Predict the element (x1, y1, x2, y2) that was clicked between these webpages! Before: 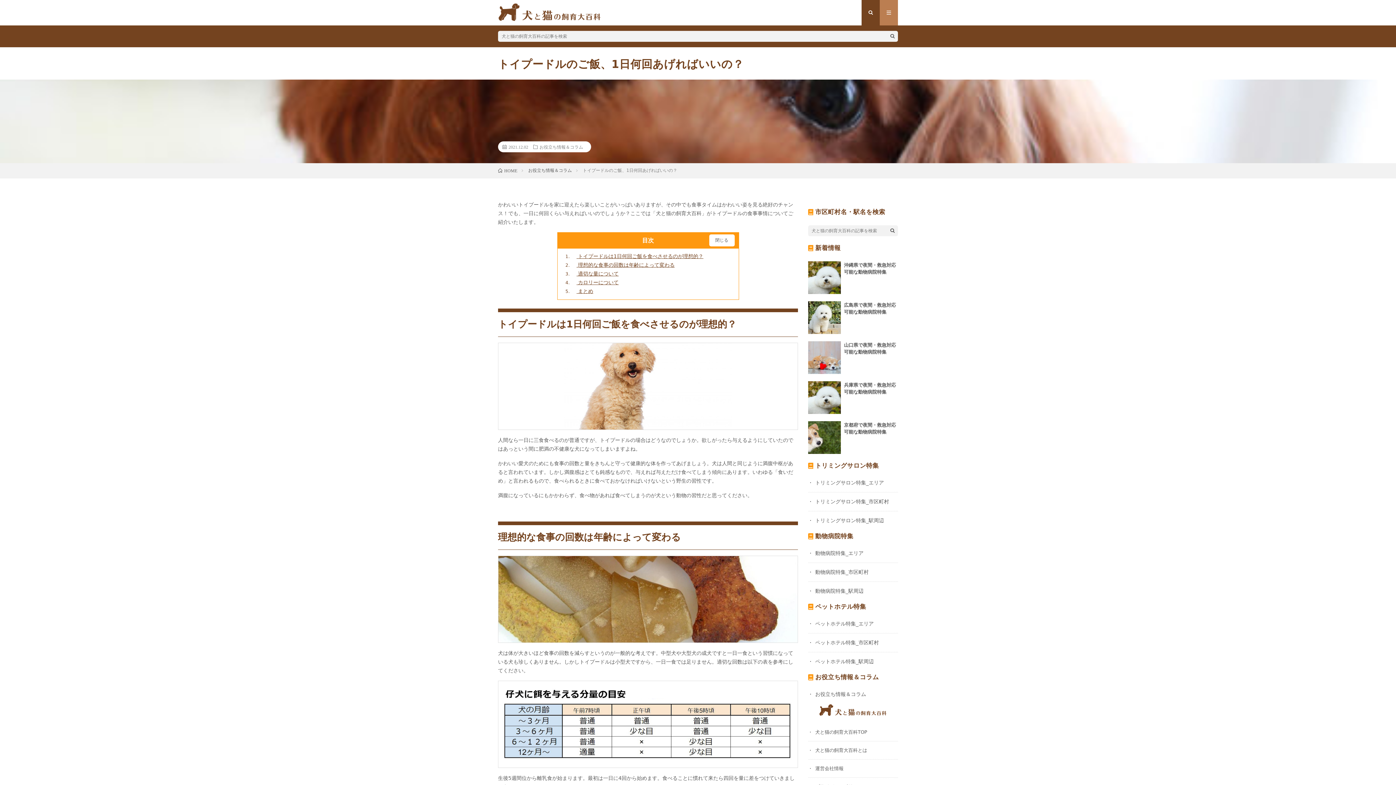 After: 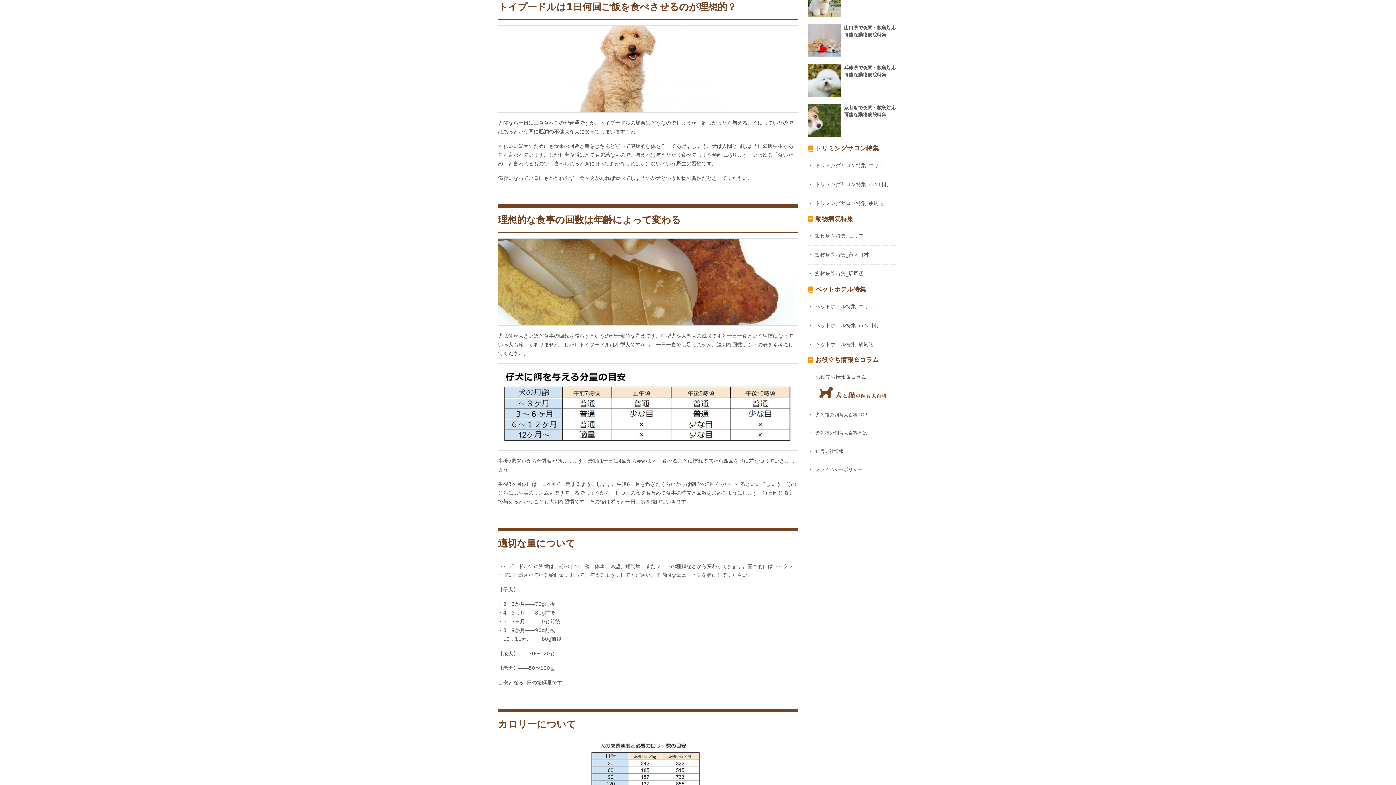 Action: bbox: (564, 252, 703, 261) label: 1. トイプードルは1日何回ご飯を食べさせるのが理想的？